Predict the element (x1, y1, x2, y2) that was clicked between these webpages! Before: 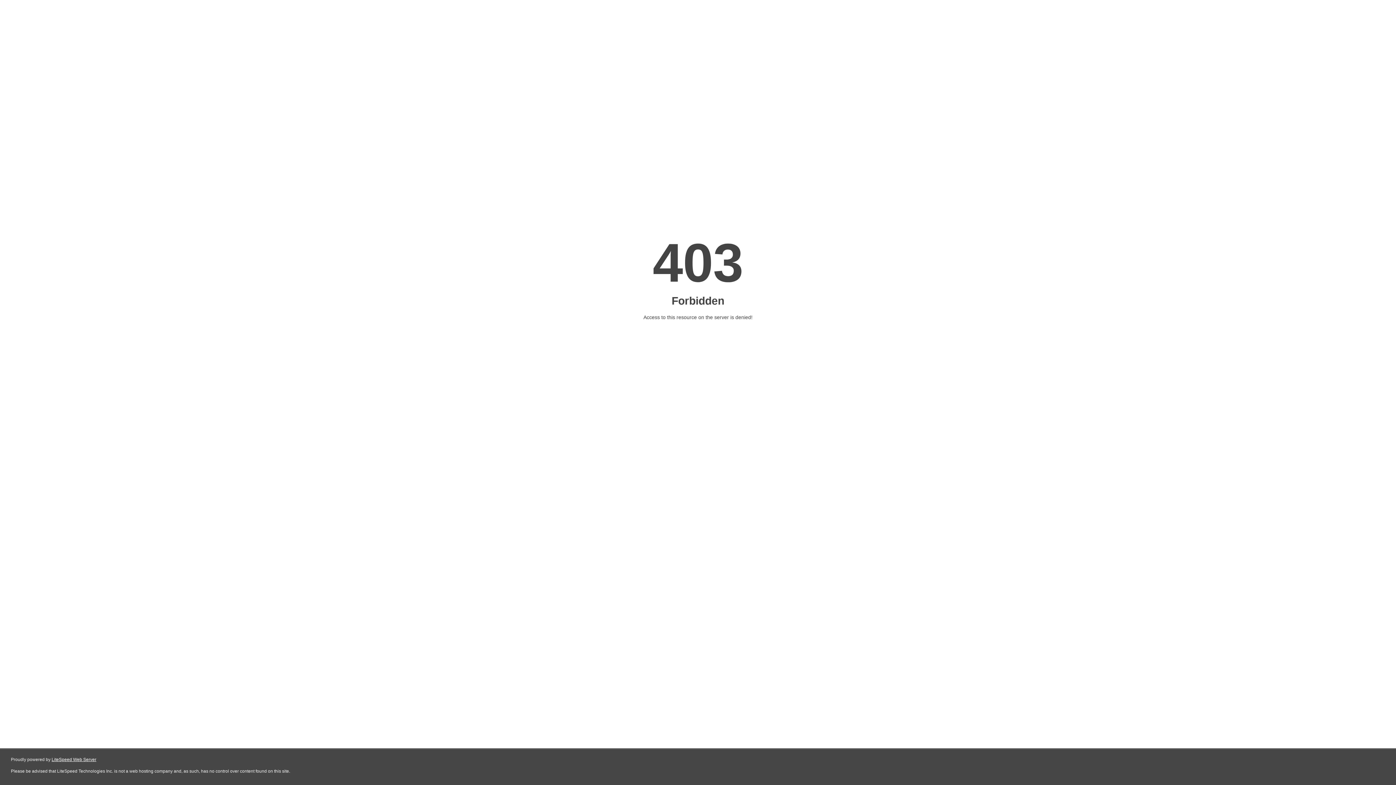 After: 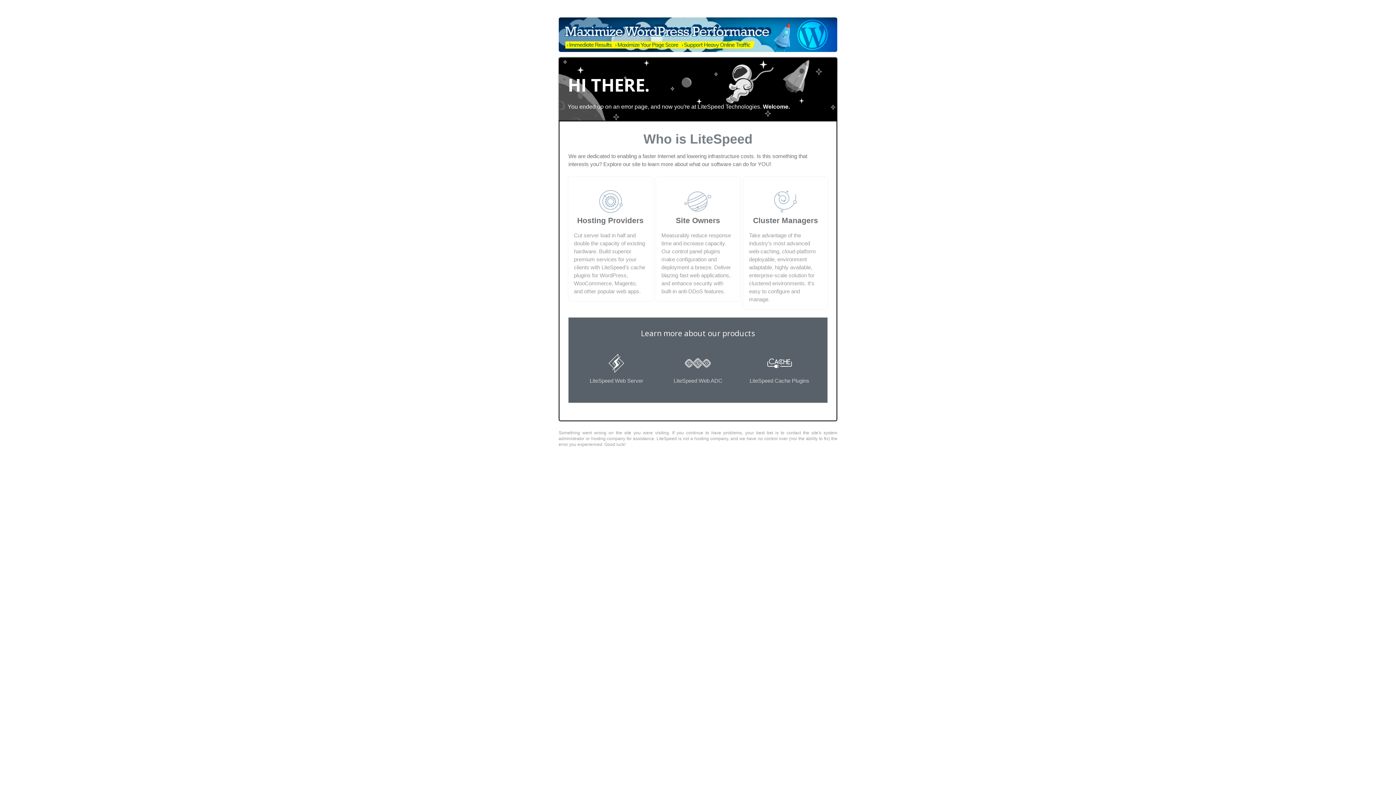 Action: label: LiteSpeed Web Server bbox: (51, 757, 96, 762)